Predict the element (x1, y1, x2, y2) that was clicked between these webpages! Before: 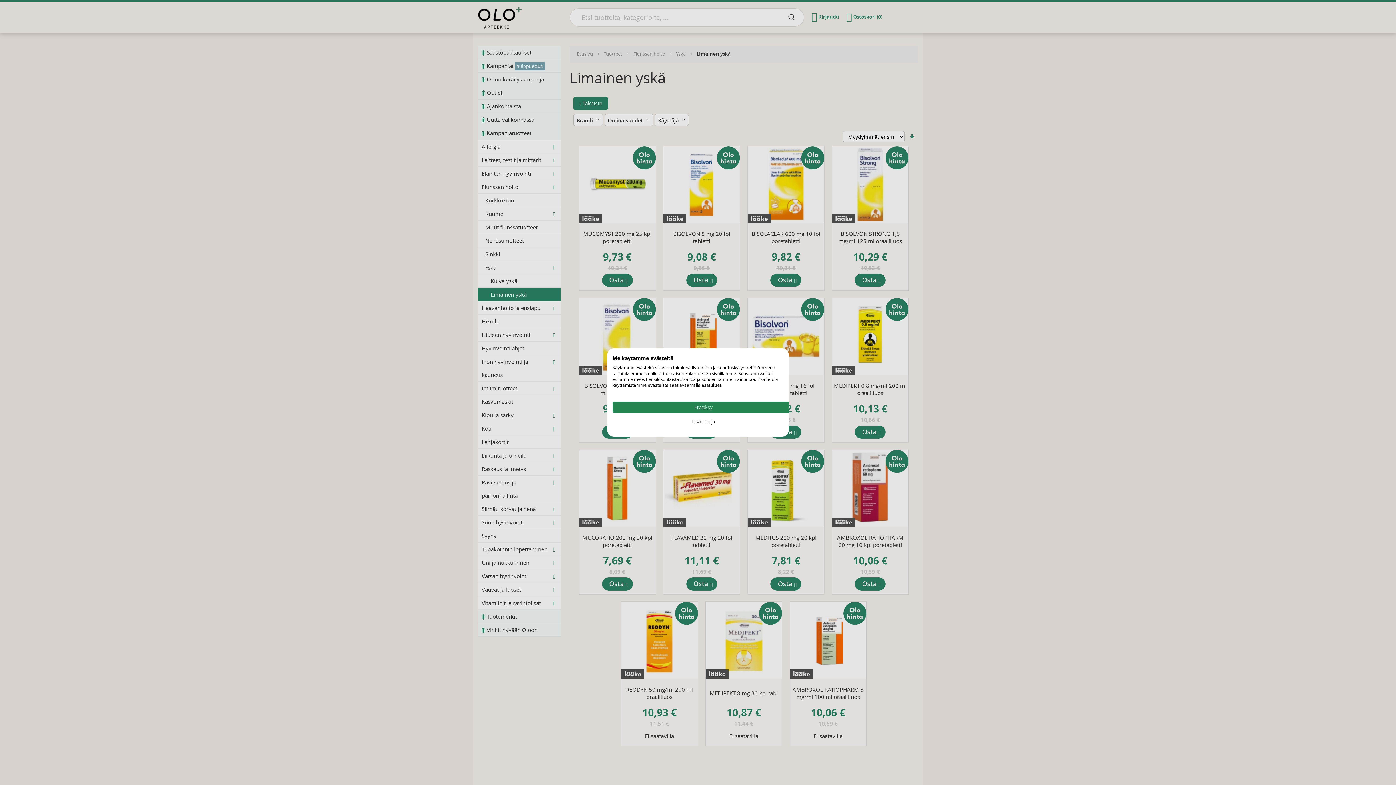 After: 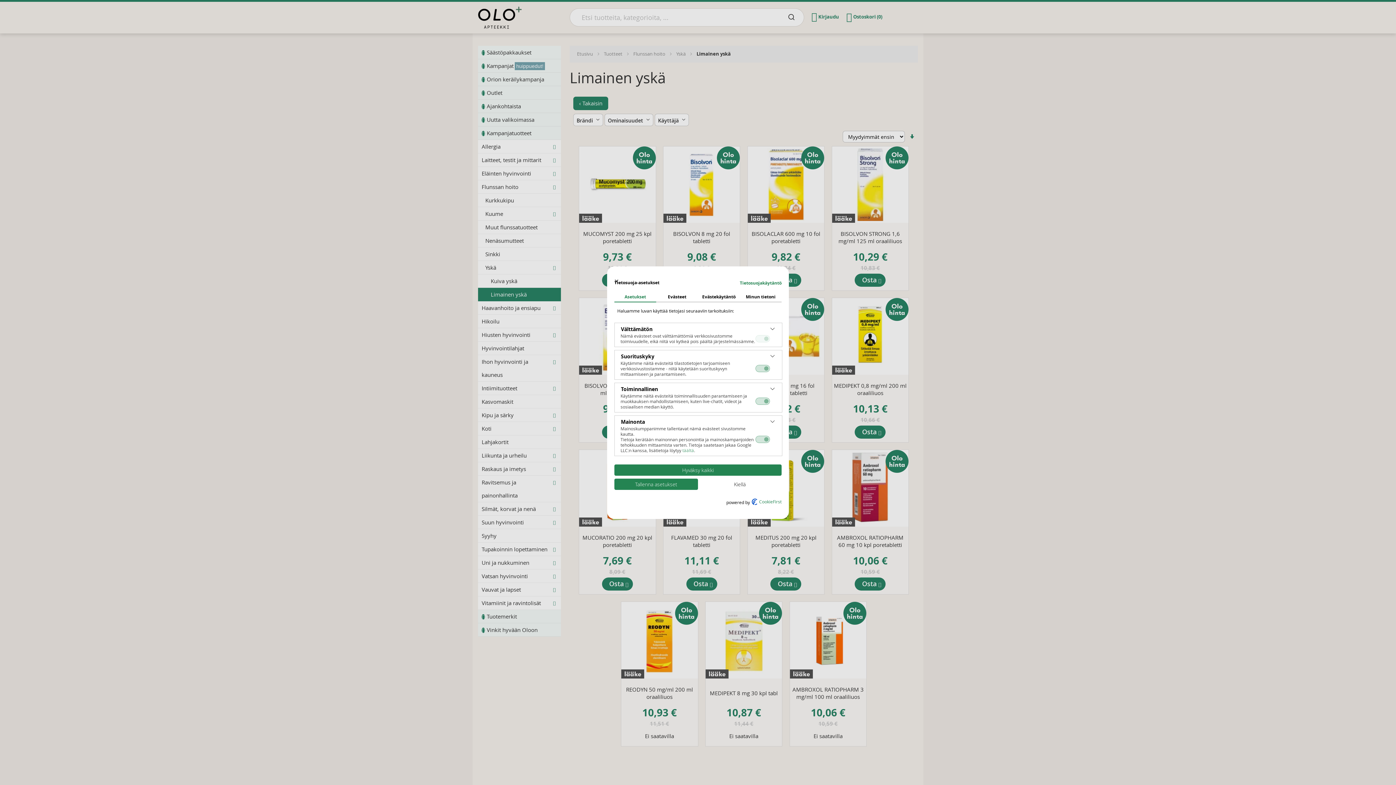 Action: label: Säädä cookie asetuksia bbox: (612, 416, 794, 427)